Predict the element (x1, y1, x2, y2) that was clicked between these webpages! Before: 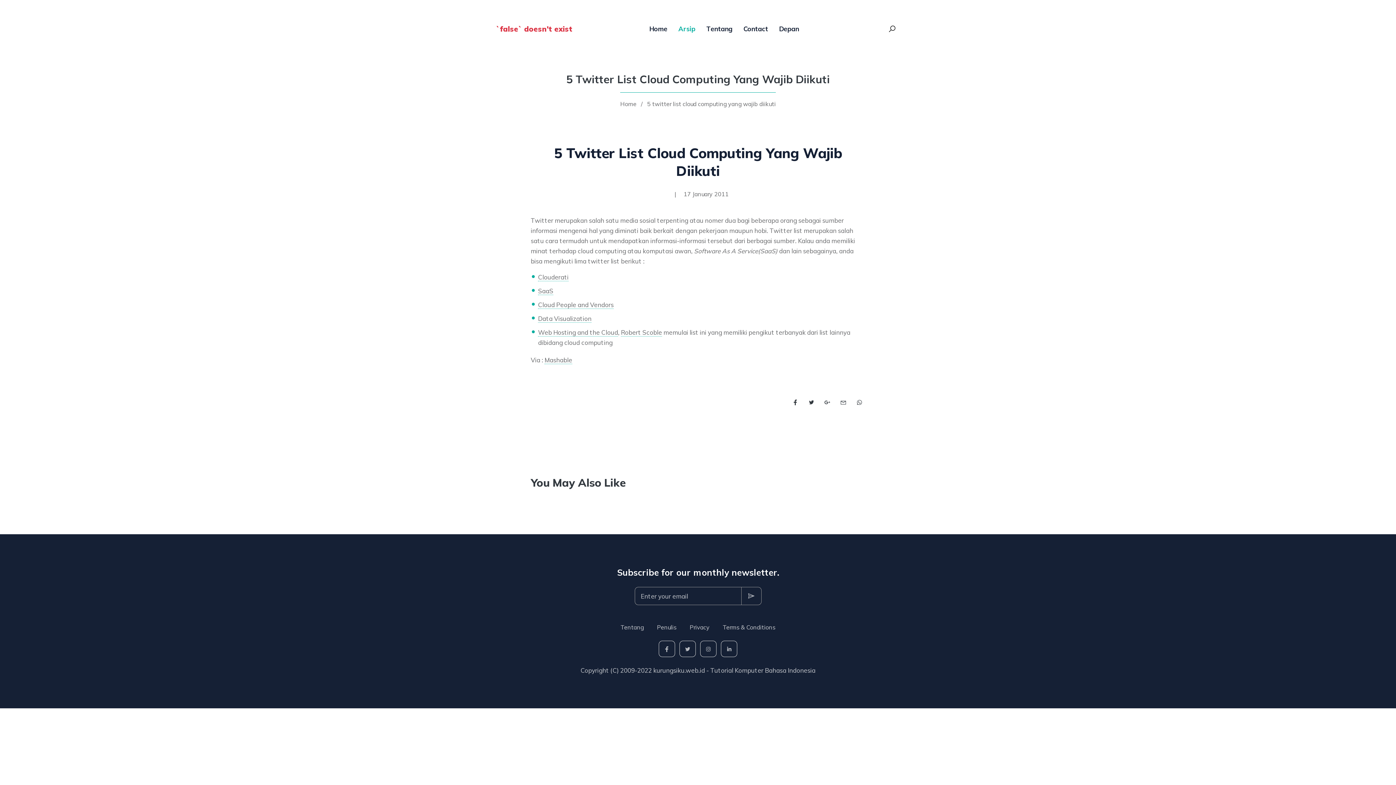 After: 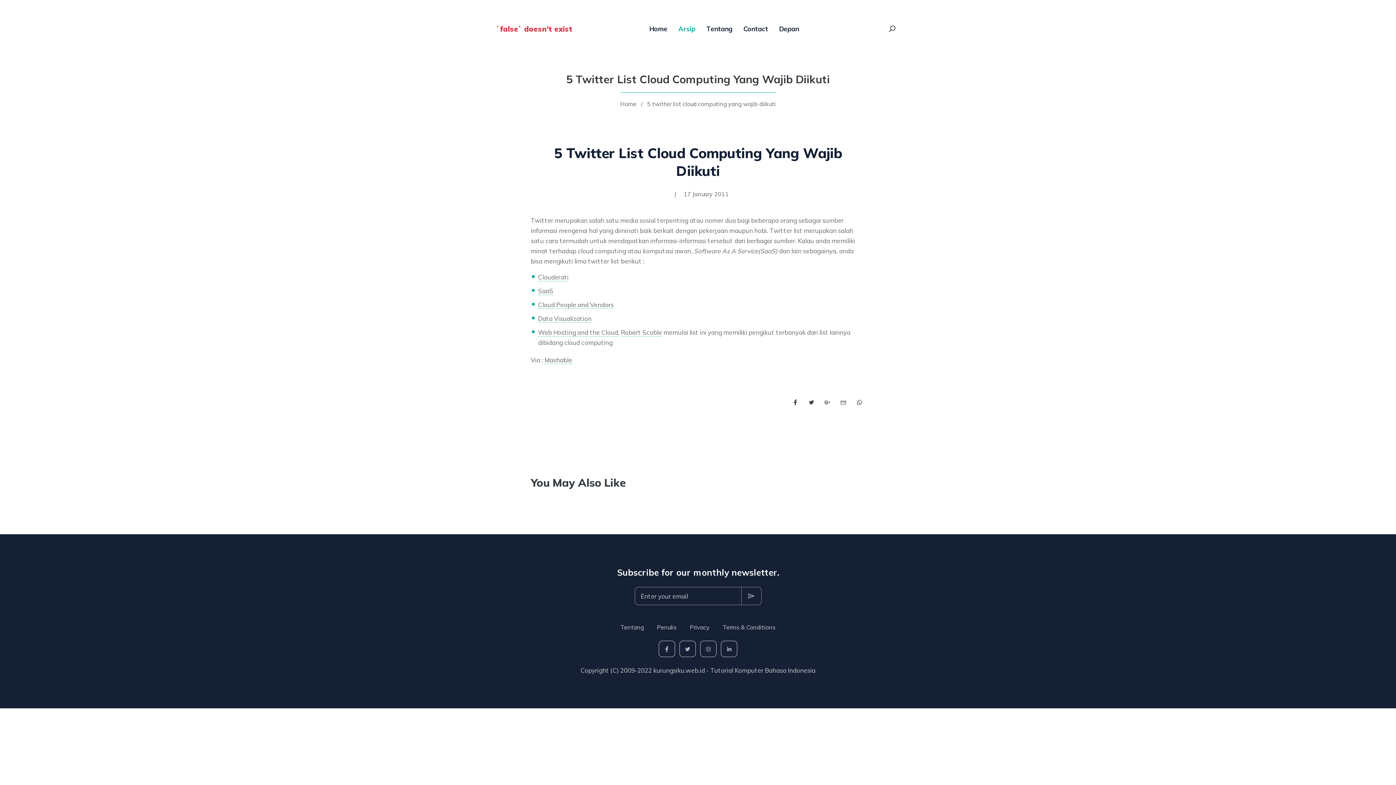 Action: bbox: (821, 396, 833, 408)